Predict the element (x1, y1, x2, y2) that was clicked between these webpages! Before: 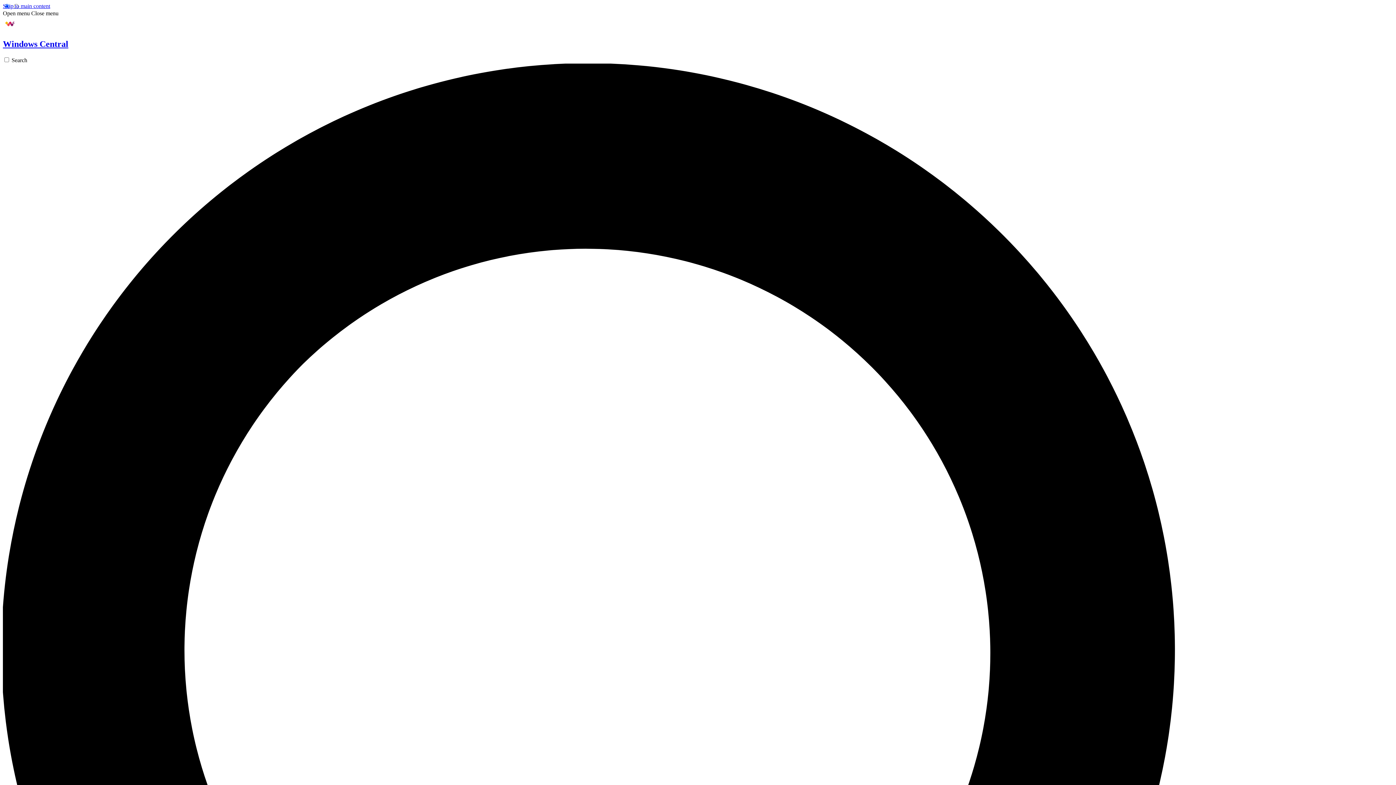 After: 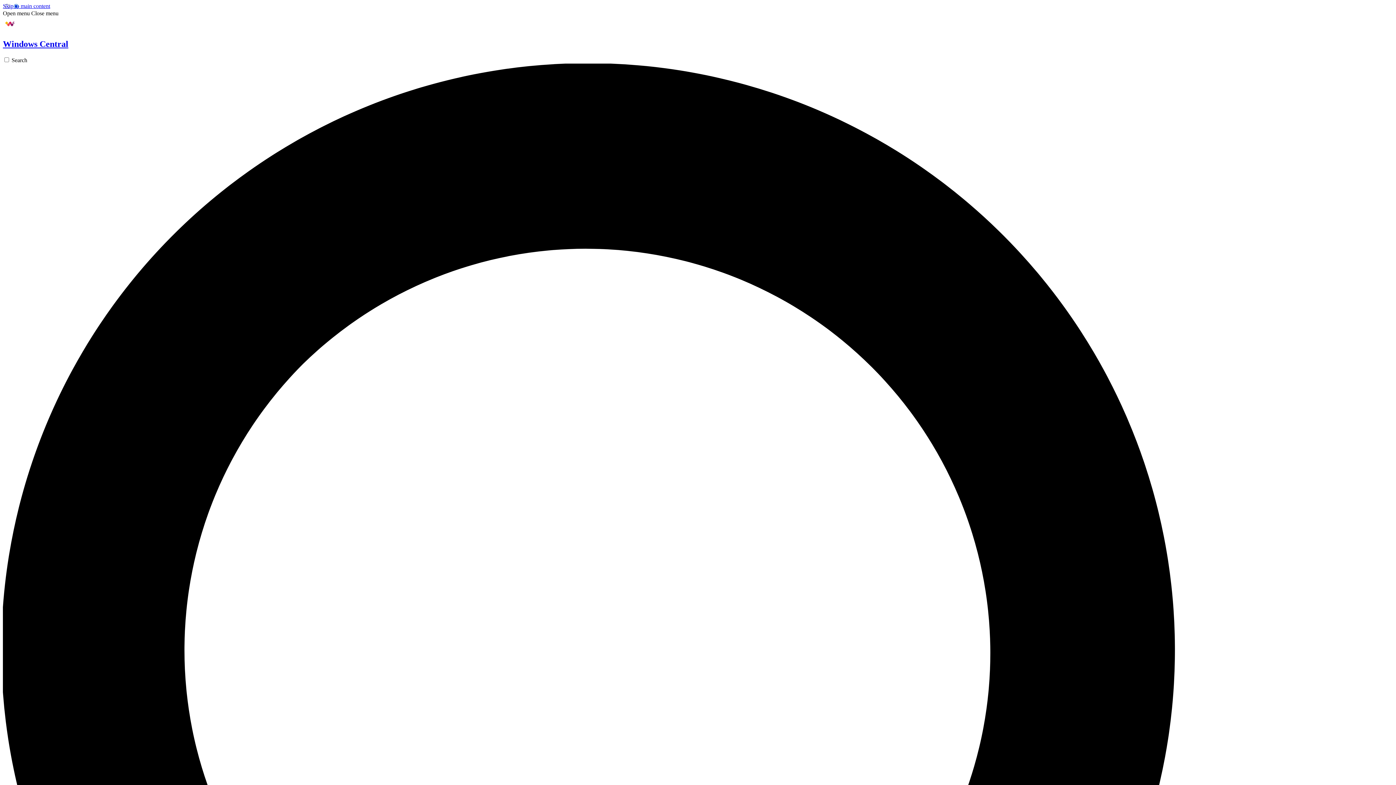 Action: label: Open menu bbox: (2, 10, 29, 16)